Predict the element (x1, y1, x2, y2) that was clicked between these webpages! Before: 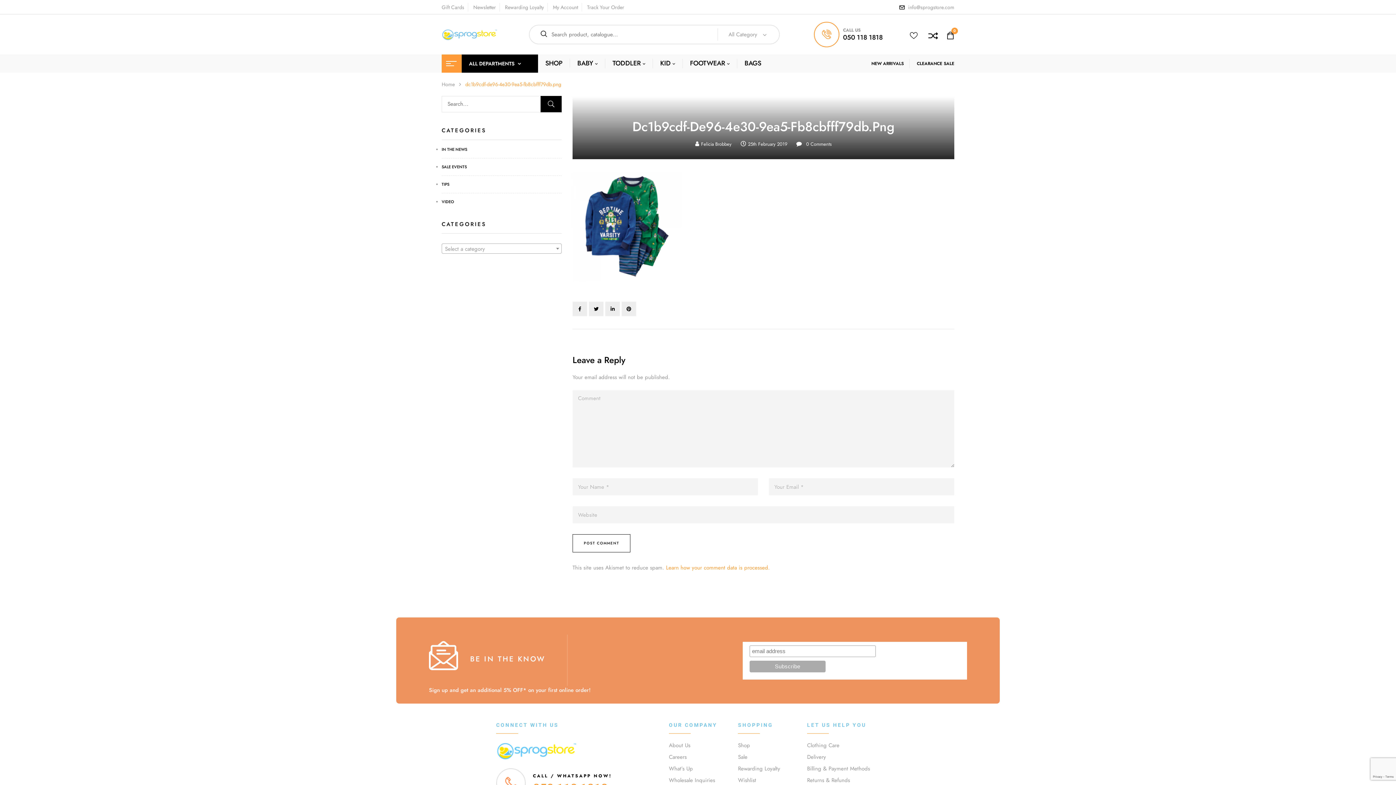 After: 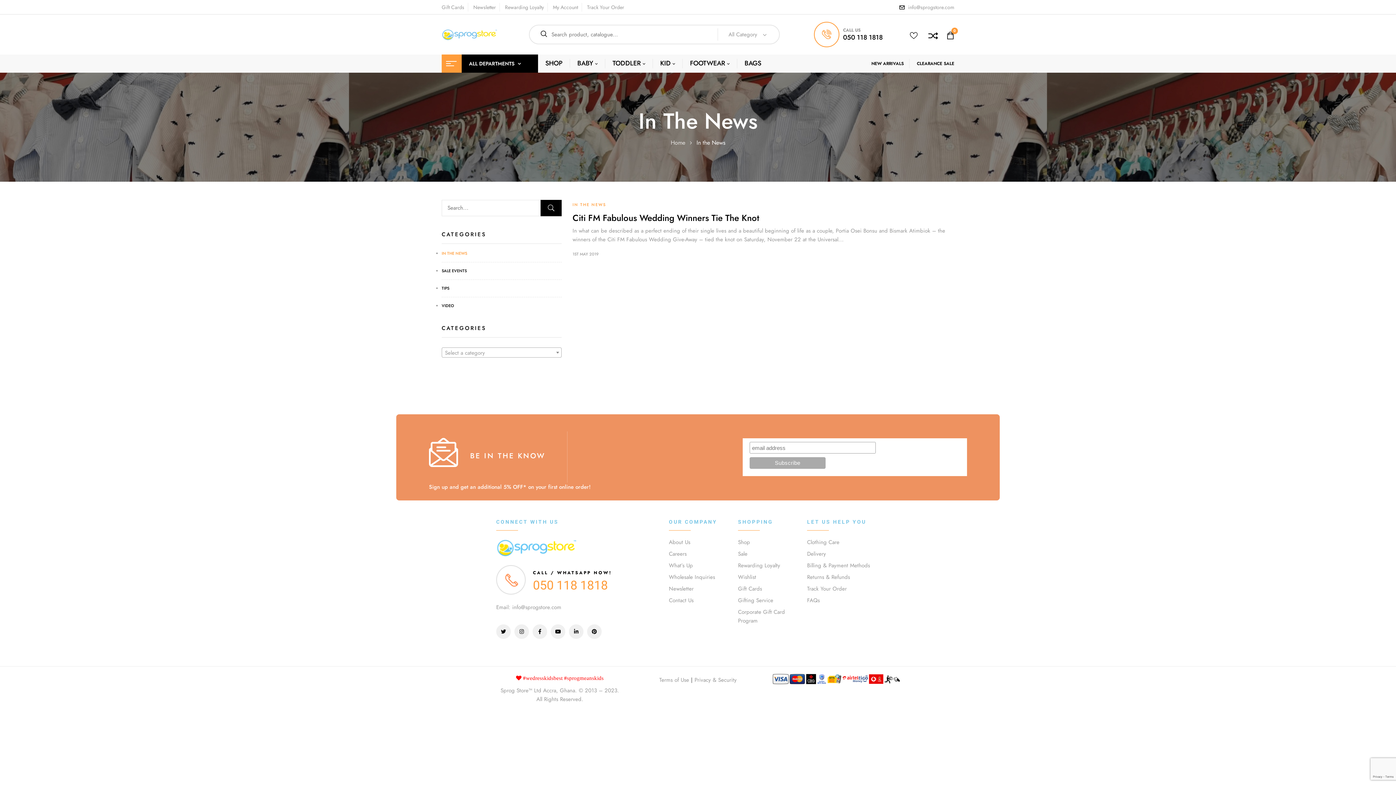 Action: bbox: (441, 146, 467, 152) label: IN THE NEWS